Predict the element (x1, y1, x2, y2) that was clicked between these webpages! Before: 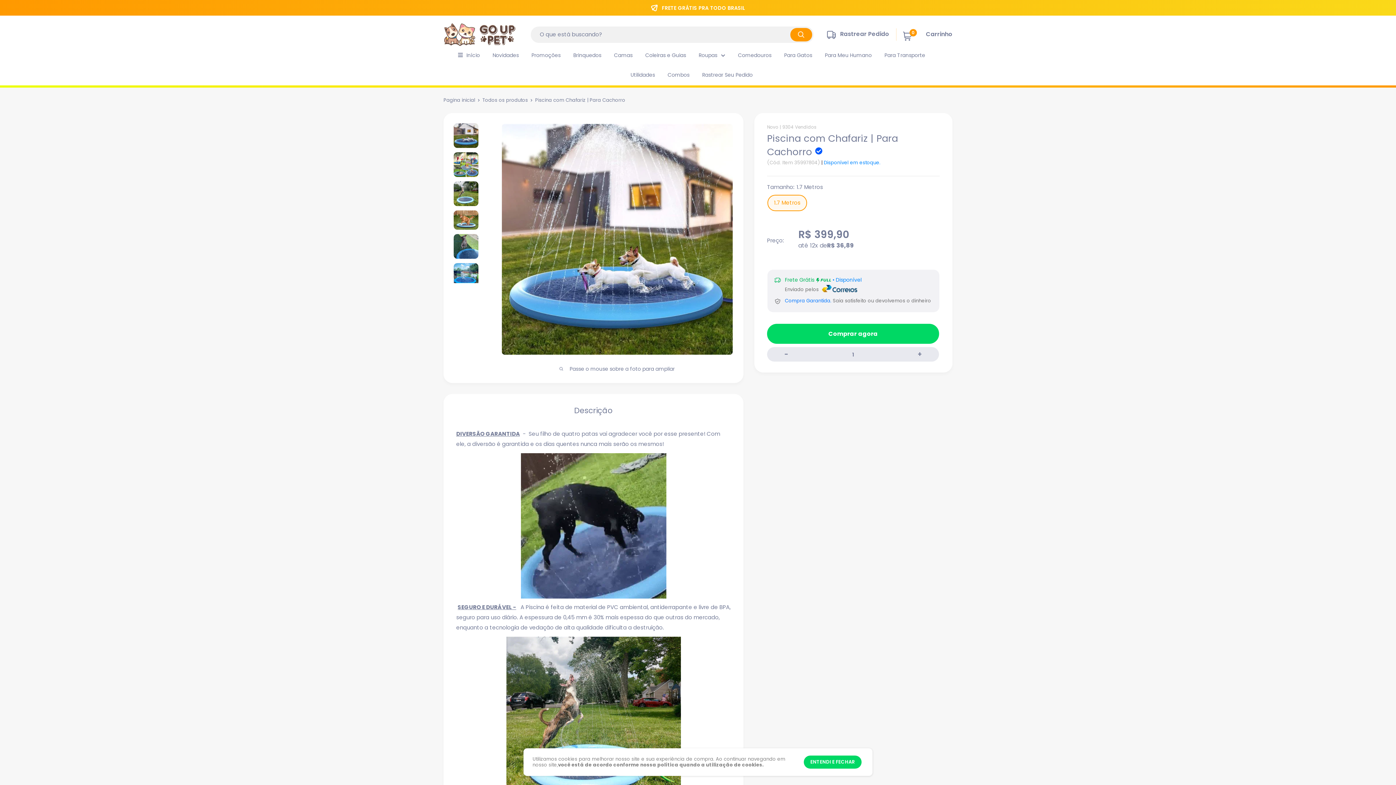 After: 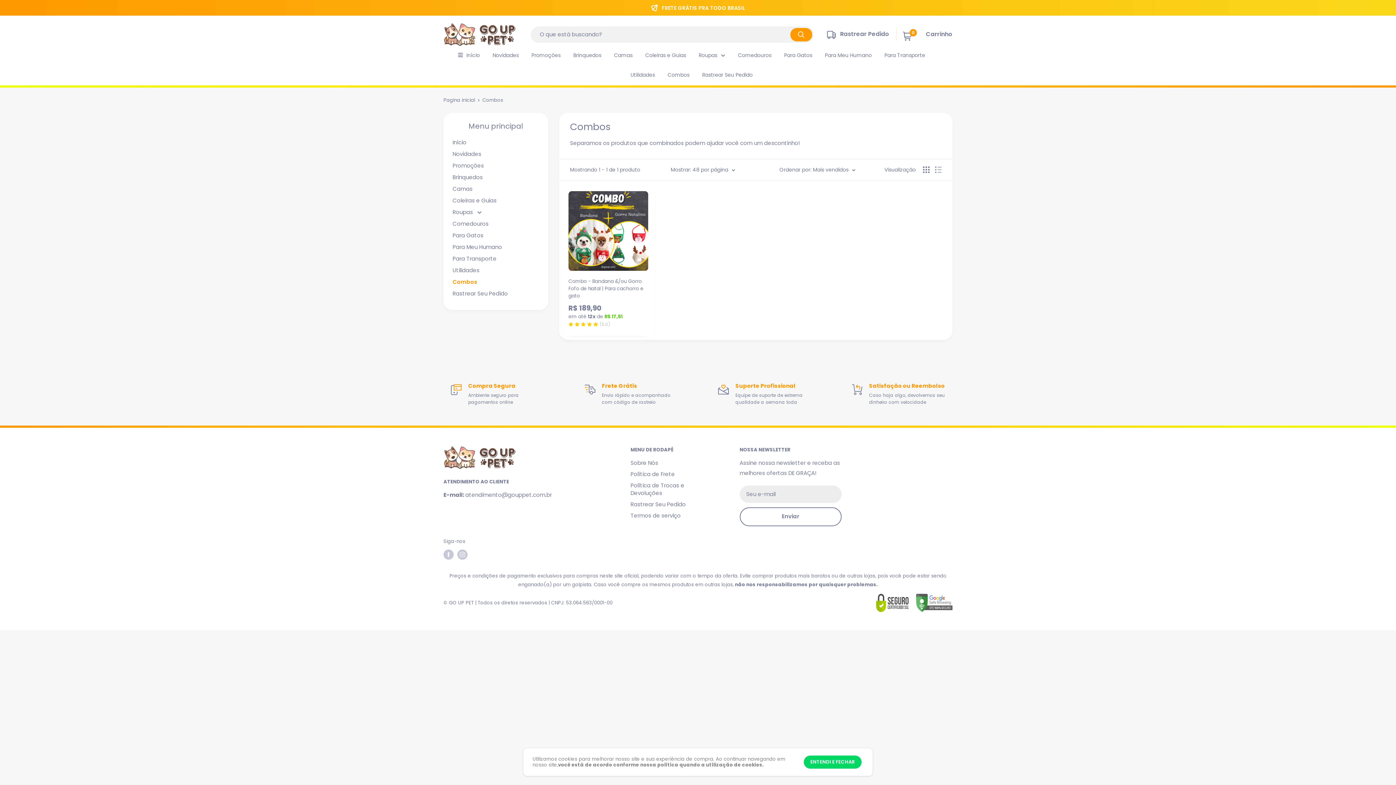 Action: bbox: (667, 70, 689, 79) label: Combos